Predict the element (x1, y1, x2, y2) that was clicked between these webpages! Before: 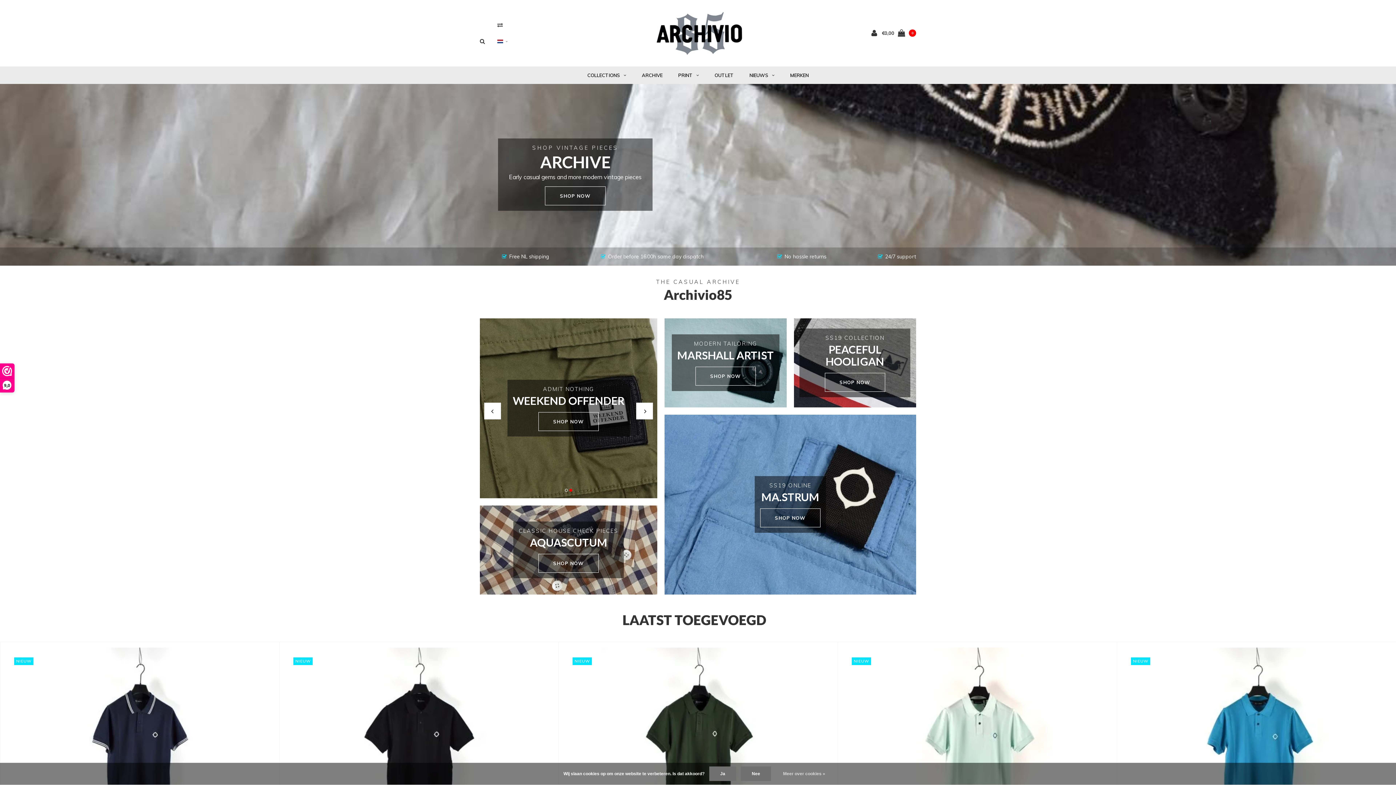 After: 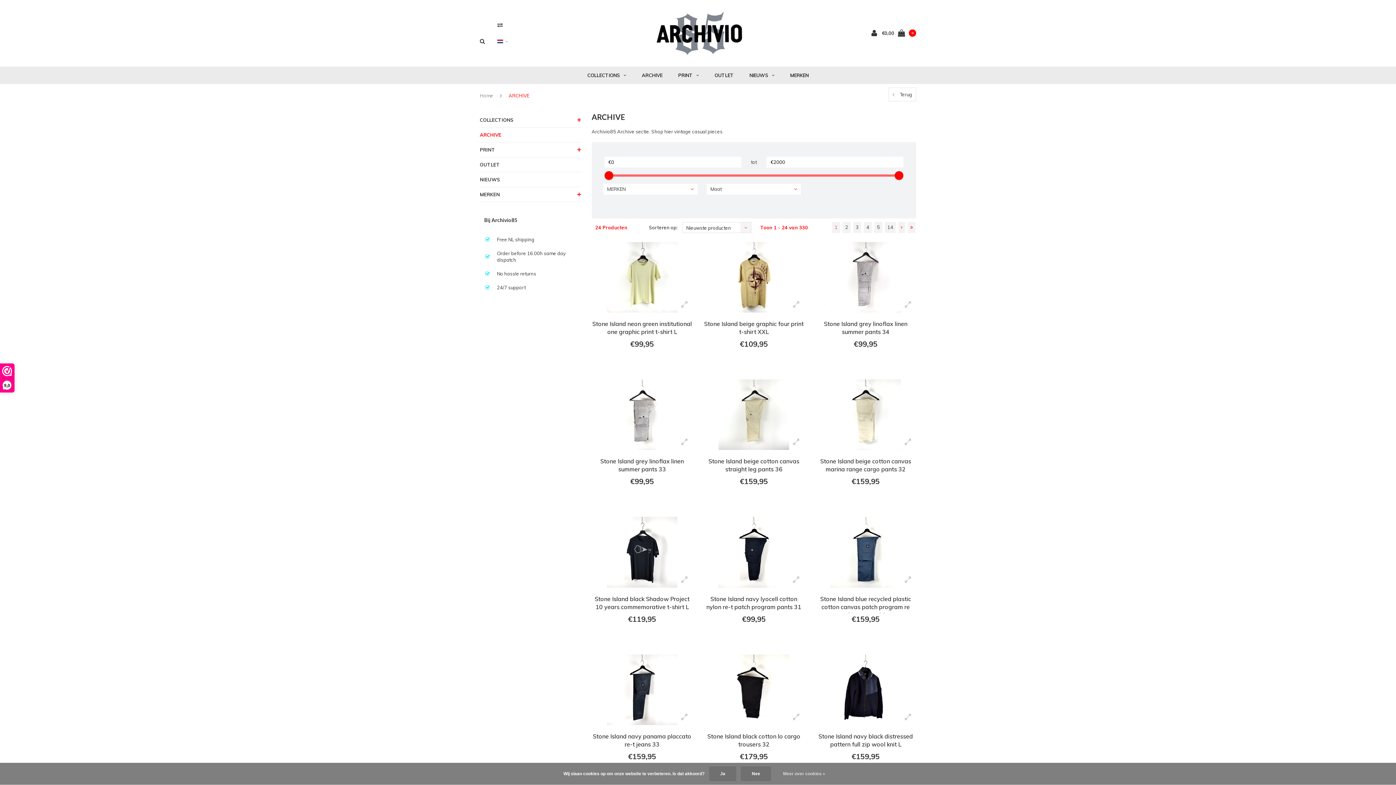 Action: bbox: (634, 66, 670, 83) label: ARCHIVE